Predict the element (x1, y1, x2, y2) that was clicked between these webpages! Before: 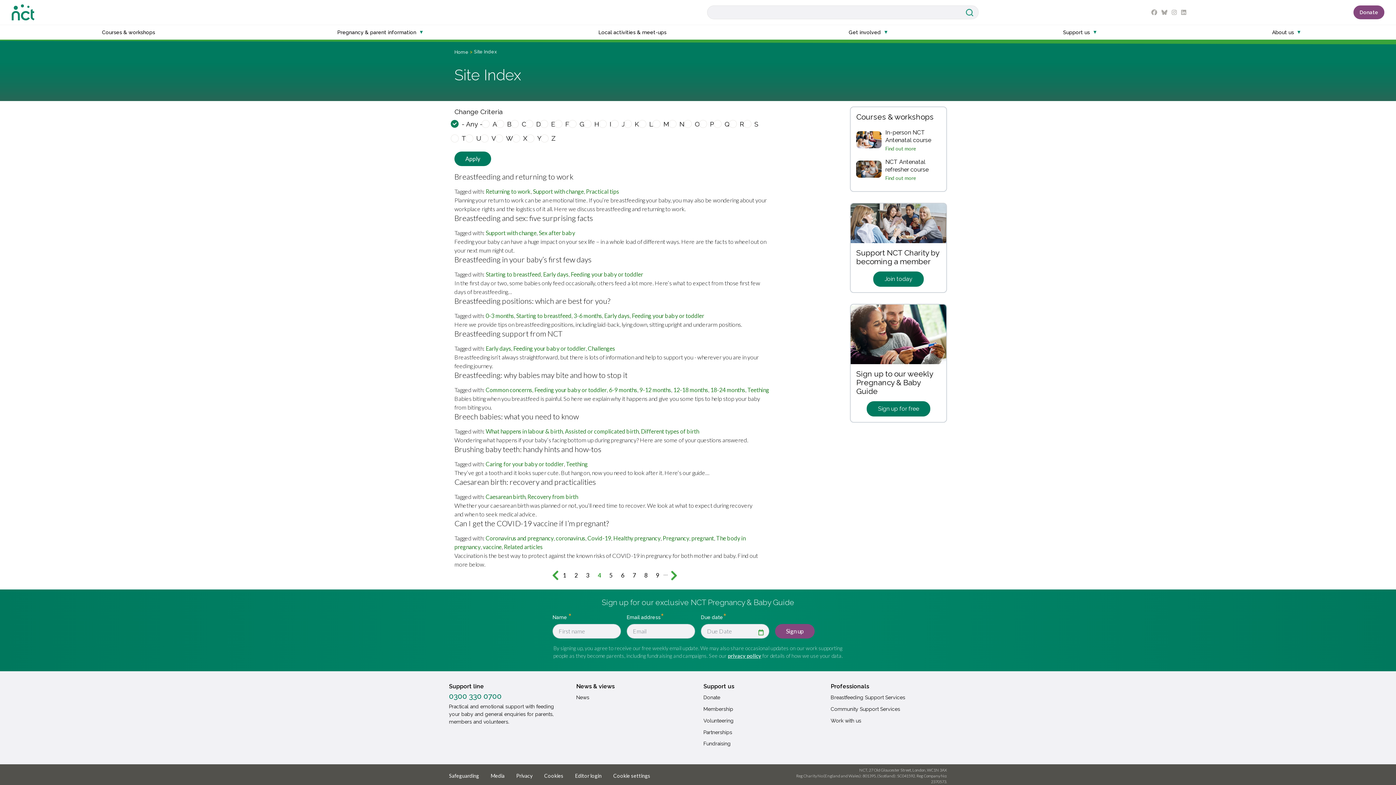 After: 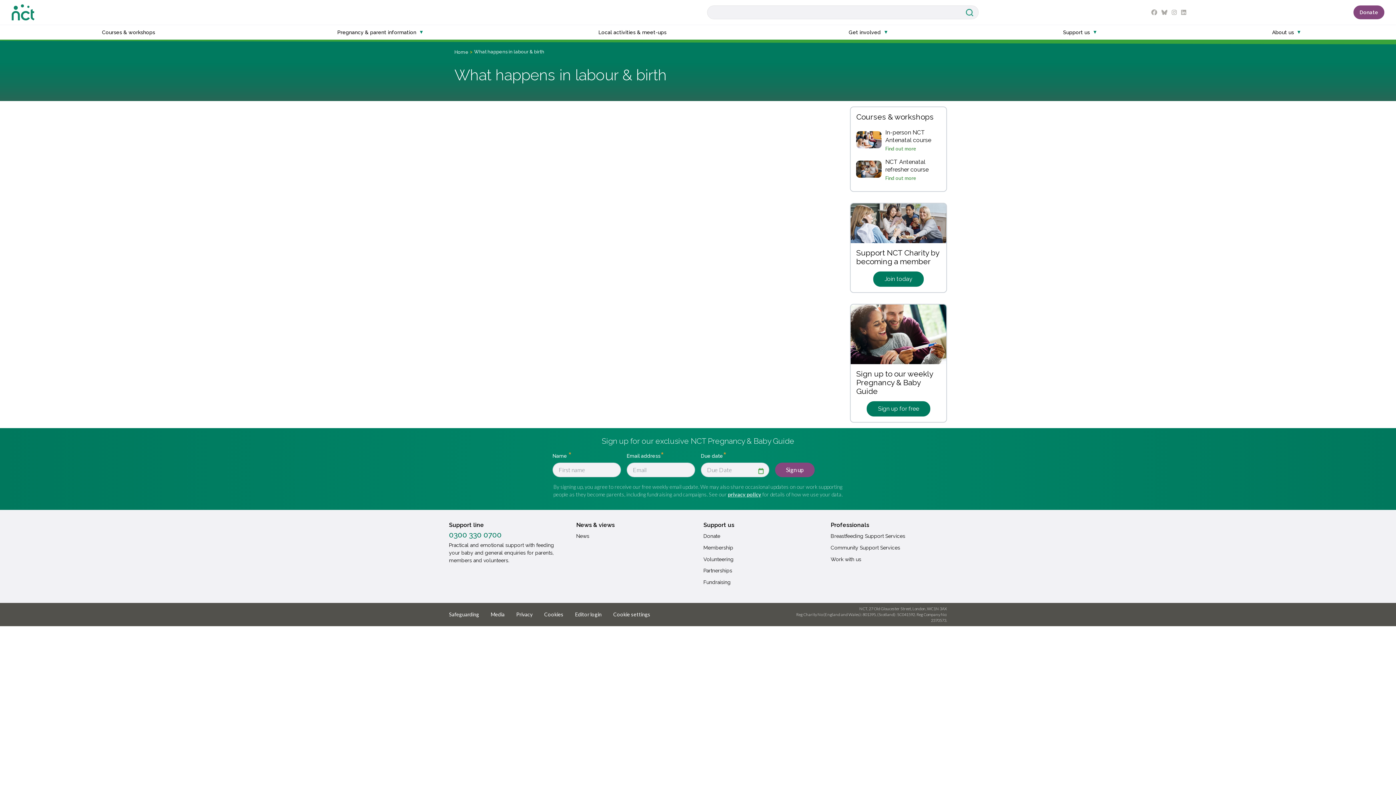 Action: bbox: (485, 427, 562, 434) label: What happens in labour & birth